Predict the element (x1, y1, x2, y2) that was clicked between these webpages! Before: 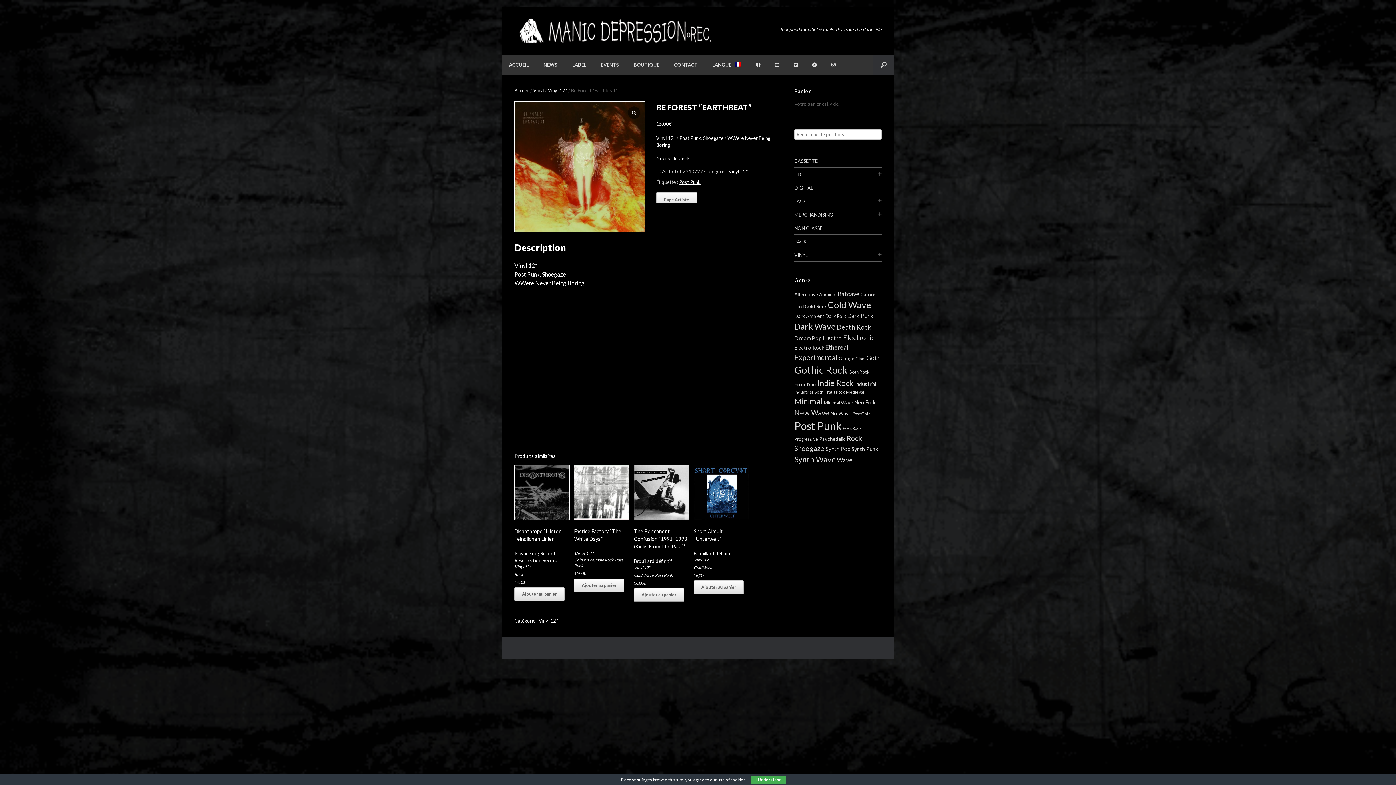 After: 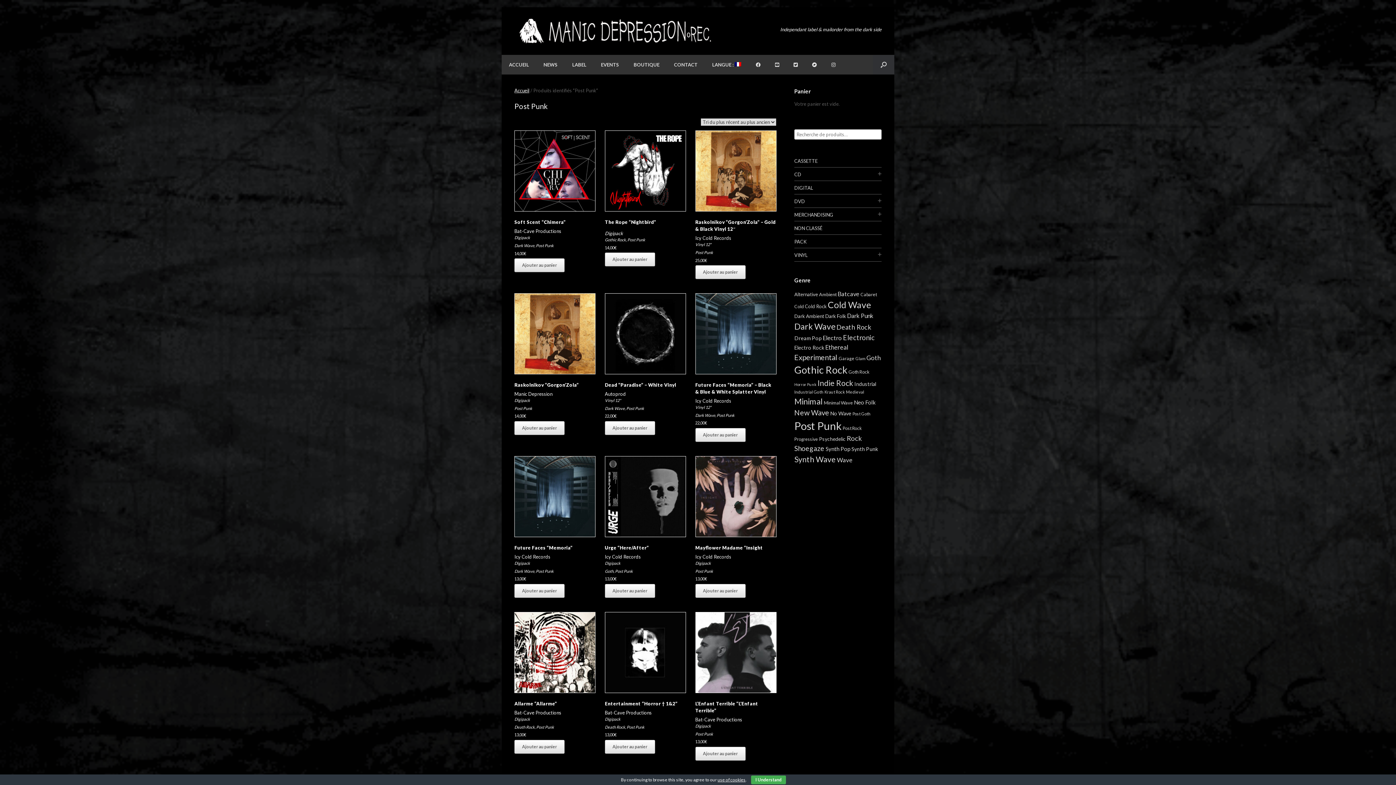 Action: bbox: (655, 573, 673, 577) label: Post Punk